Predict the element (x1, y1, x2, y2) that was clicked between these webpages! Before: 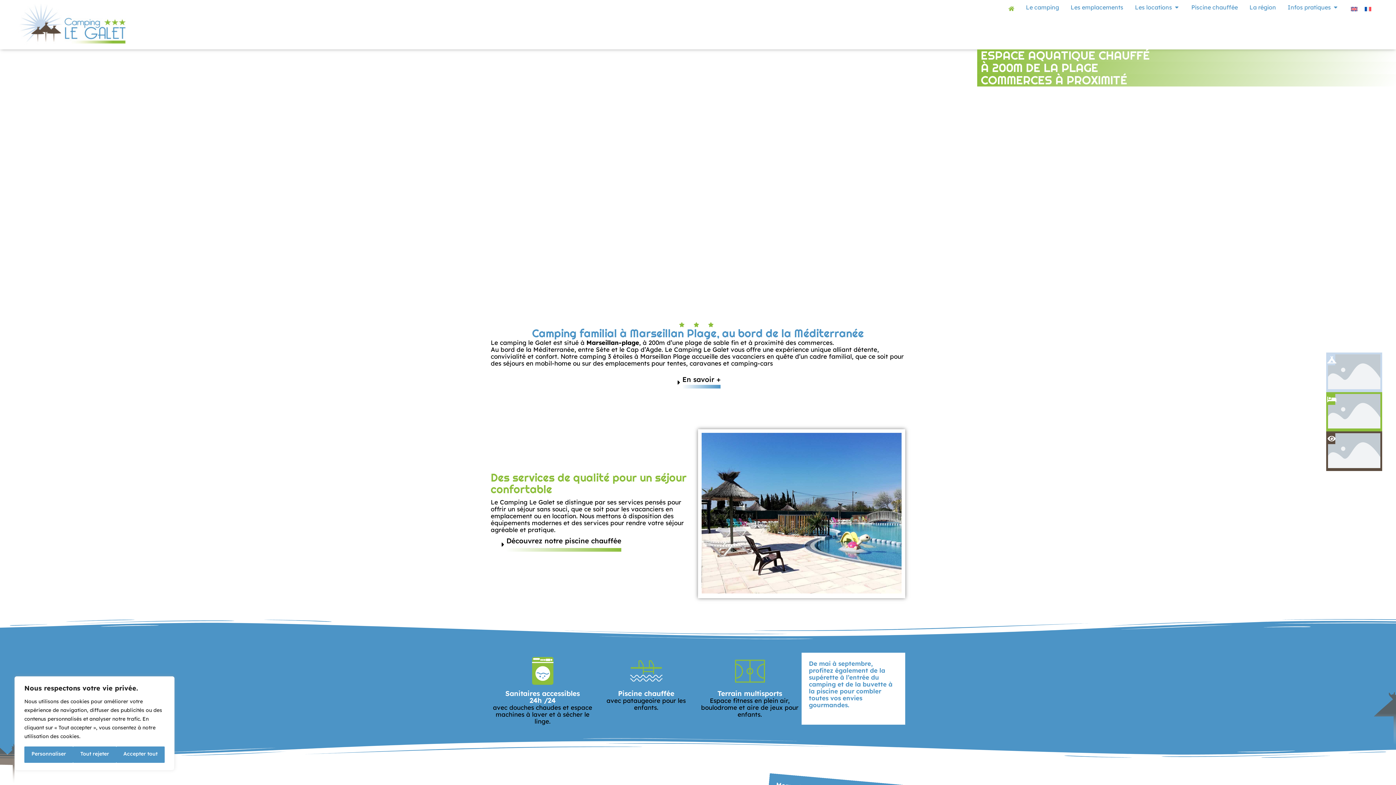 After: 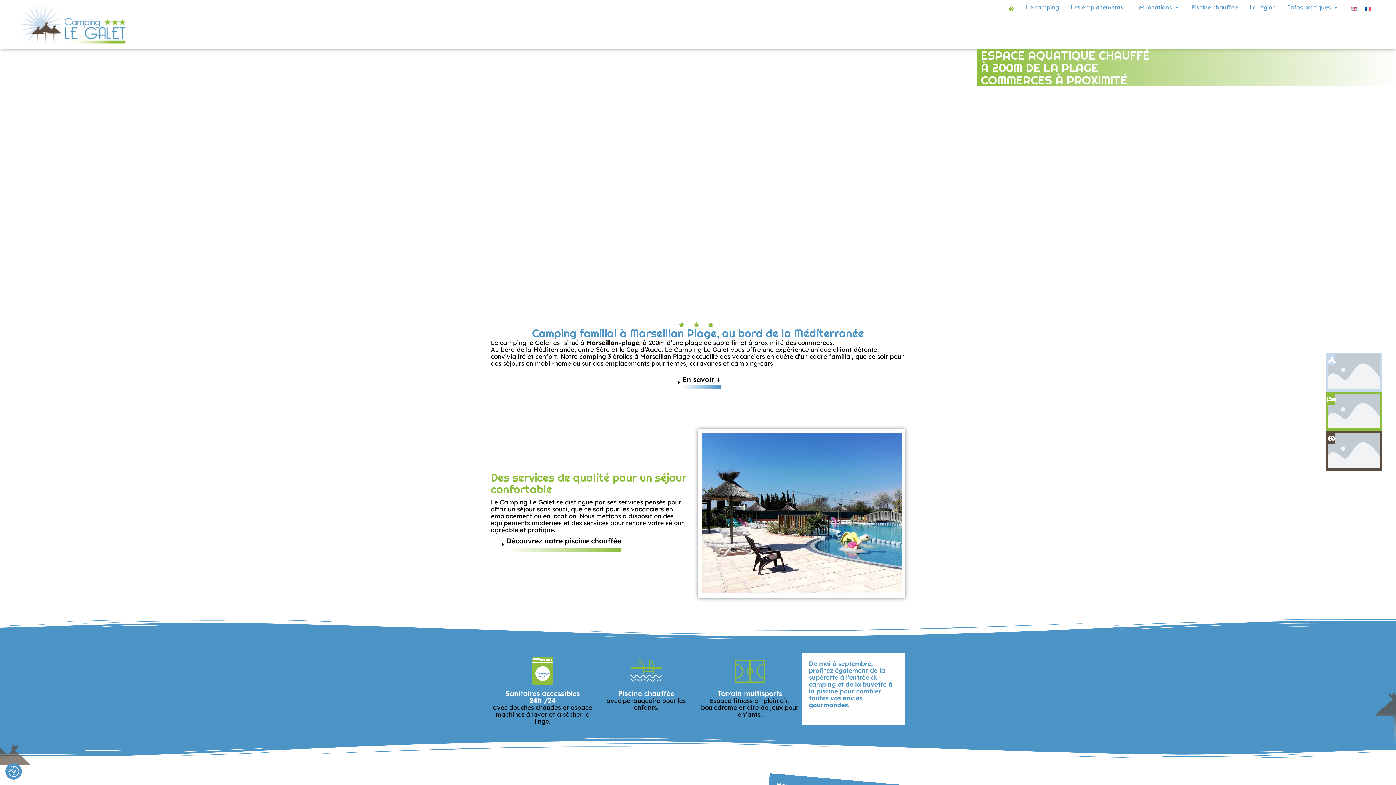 Action: label: Accepter tout bbox: (116, 746, 164, 763)